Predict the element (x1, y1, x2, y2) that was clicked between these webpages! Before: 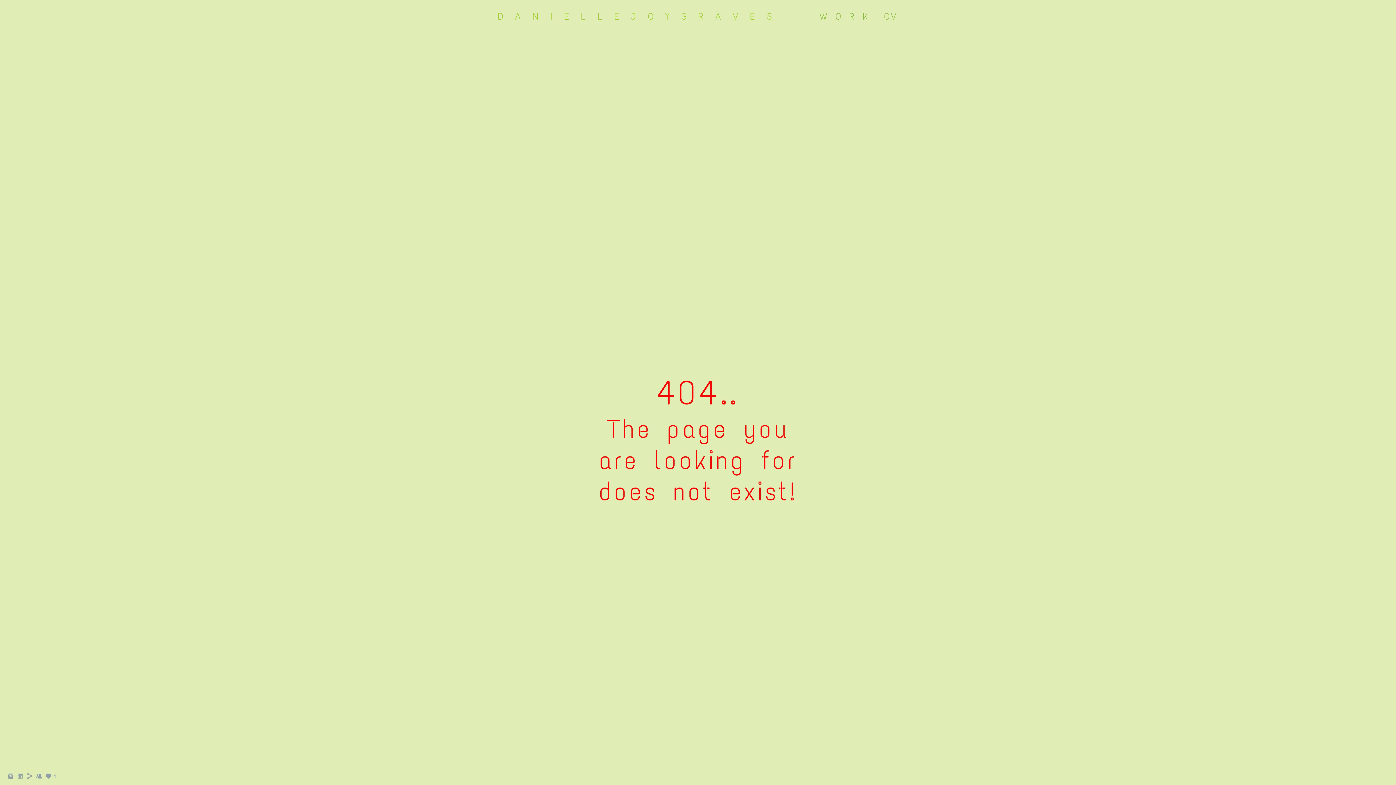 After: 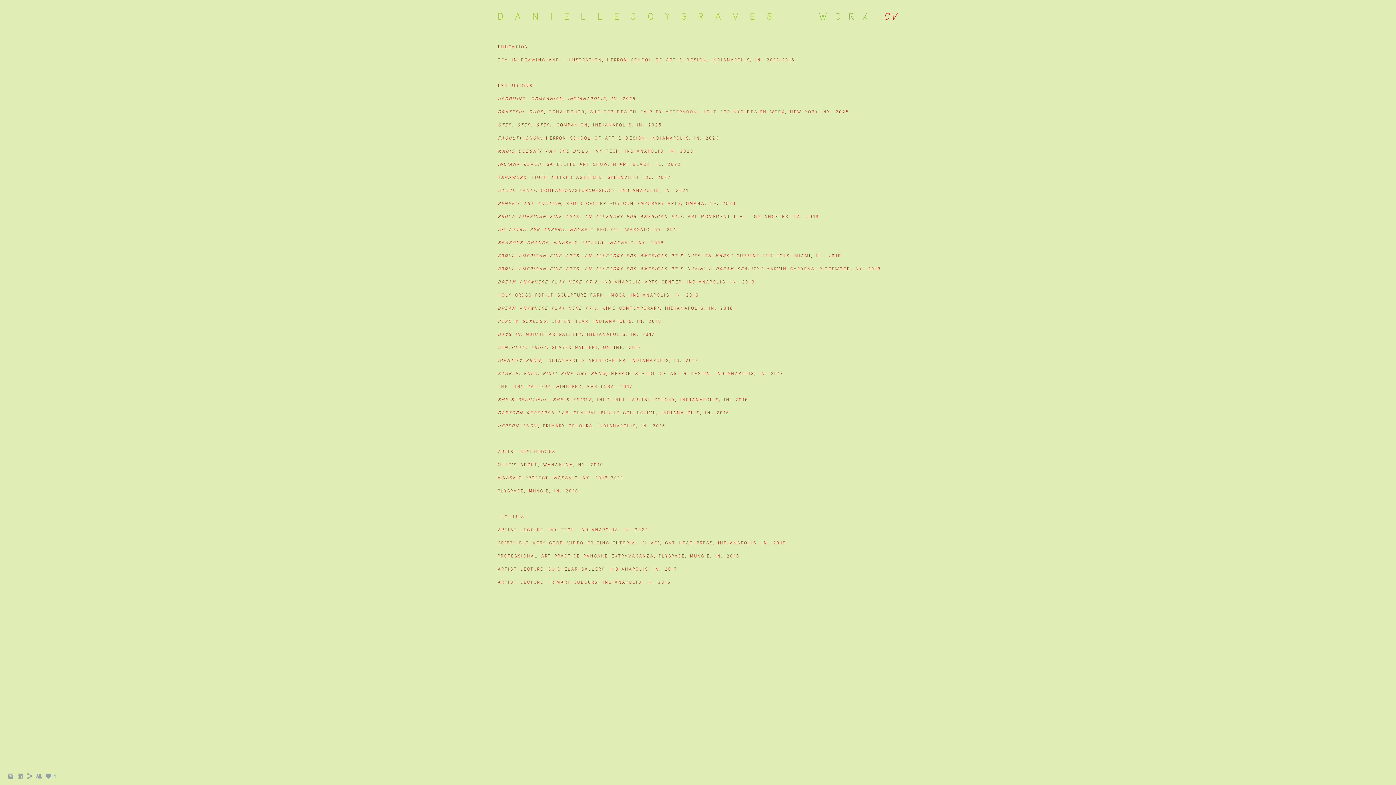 Action: bbox: (884, 10, 898, 22) label: CV